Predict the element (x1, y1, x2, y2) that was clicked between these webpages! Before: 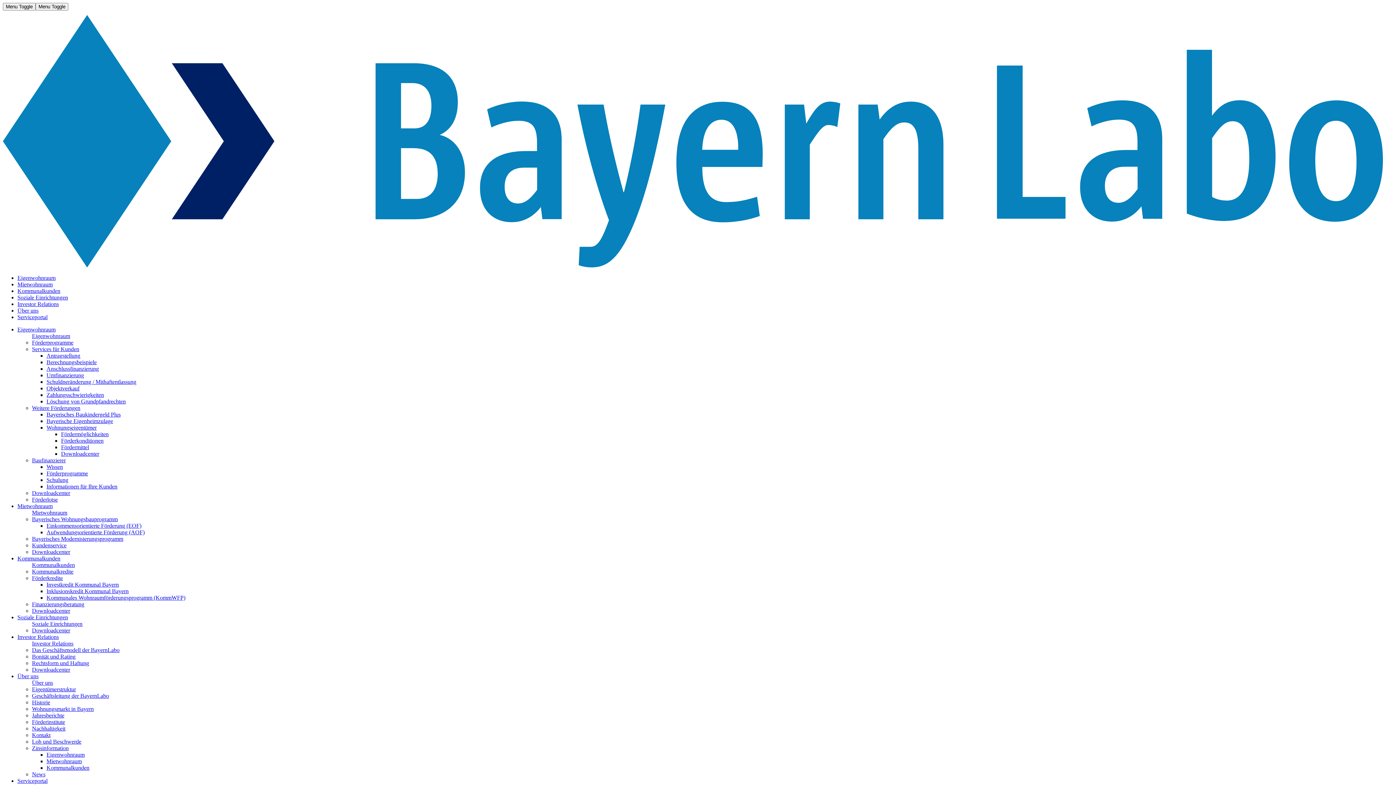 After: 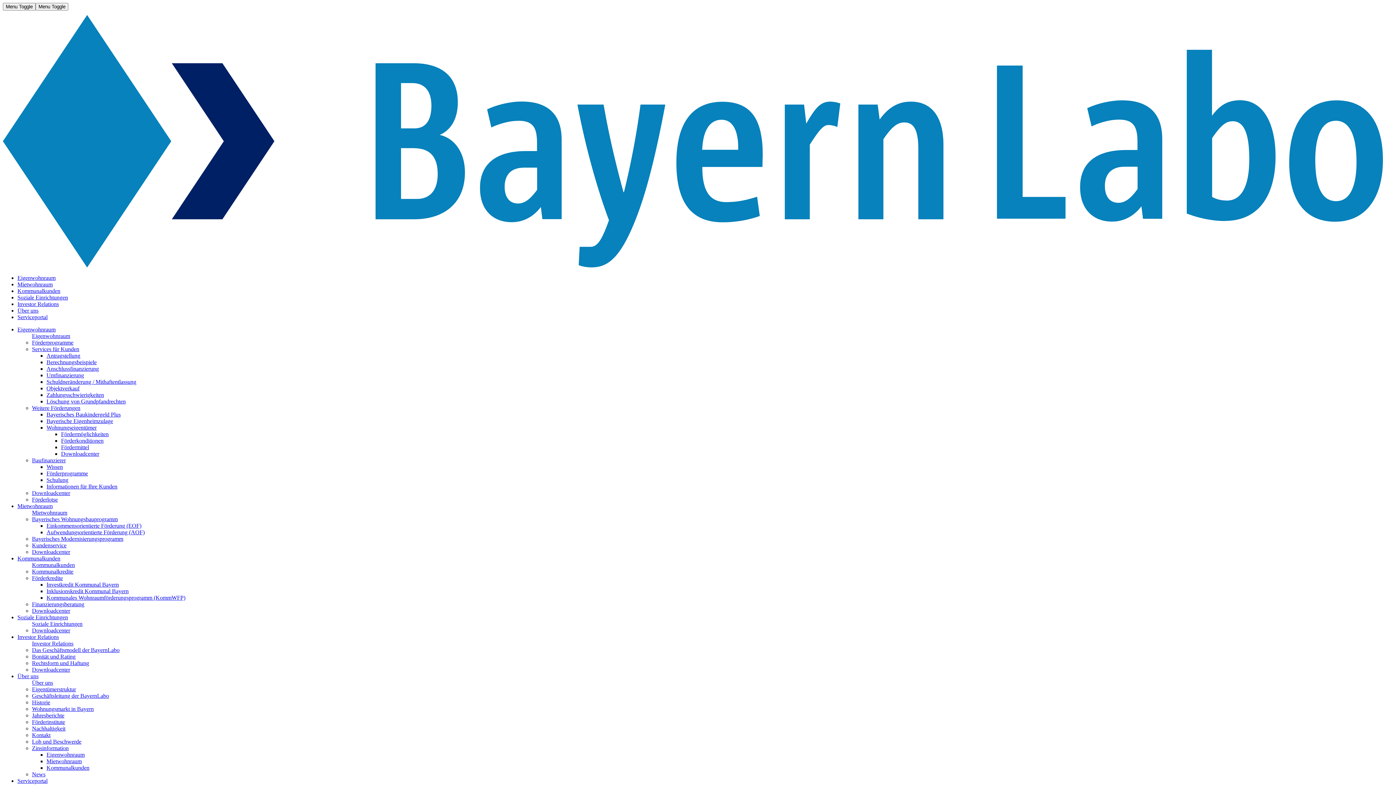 Action: label: Downloadcenter bbox: (32, 666, 70, 673)